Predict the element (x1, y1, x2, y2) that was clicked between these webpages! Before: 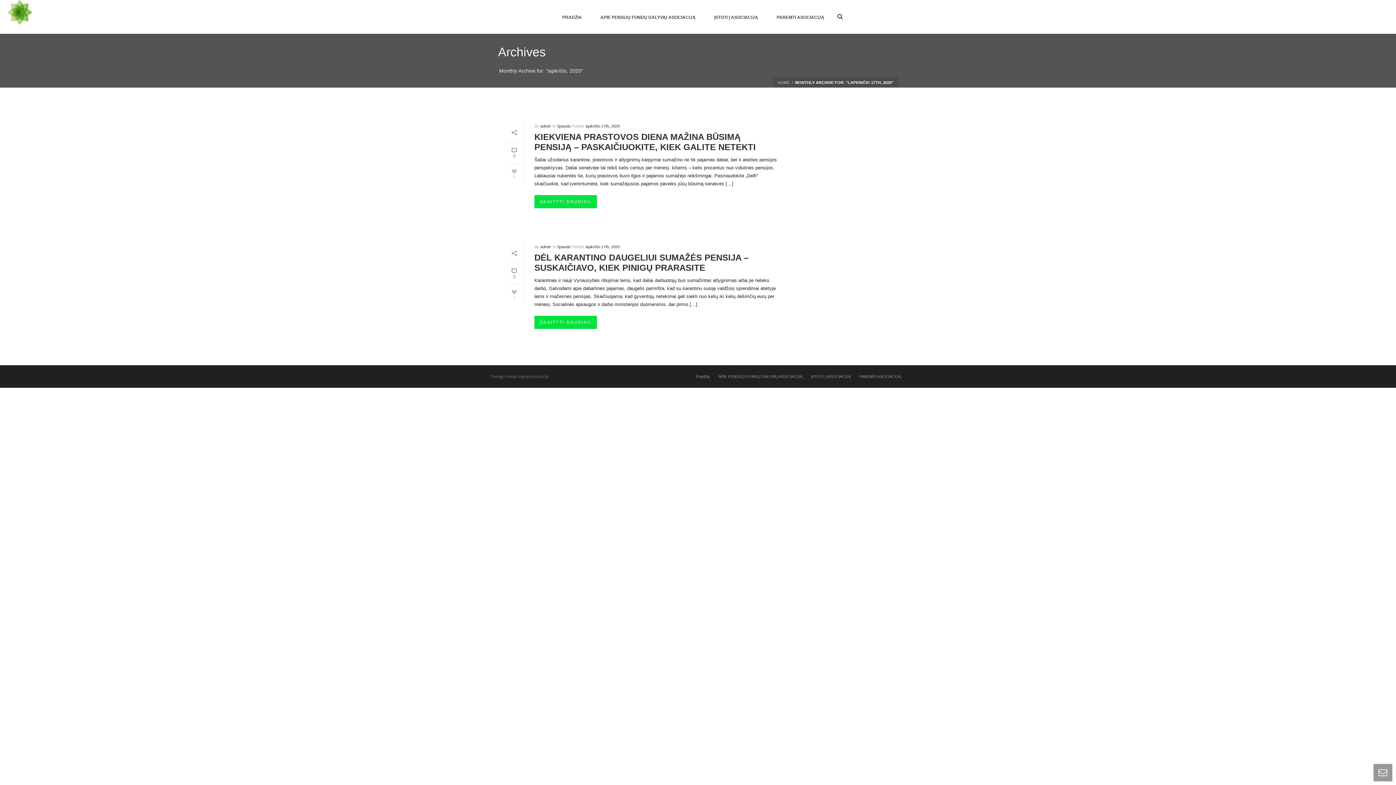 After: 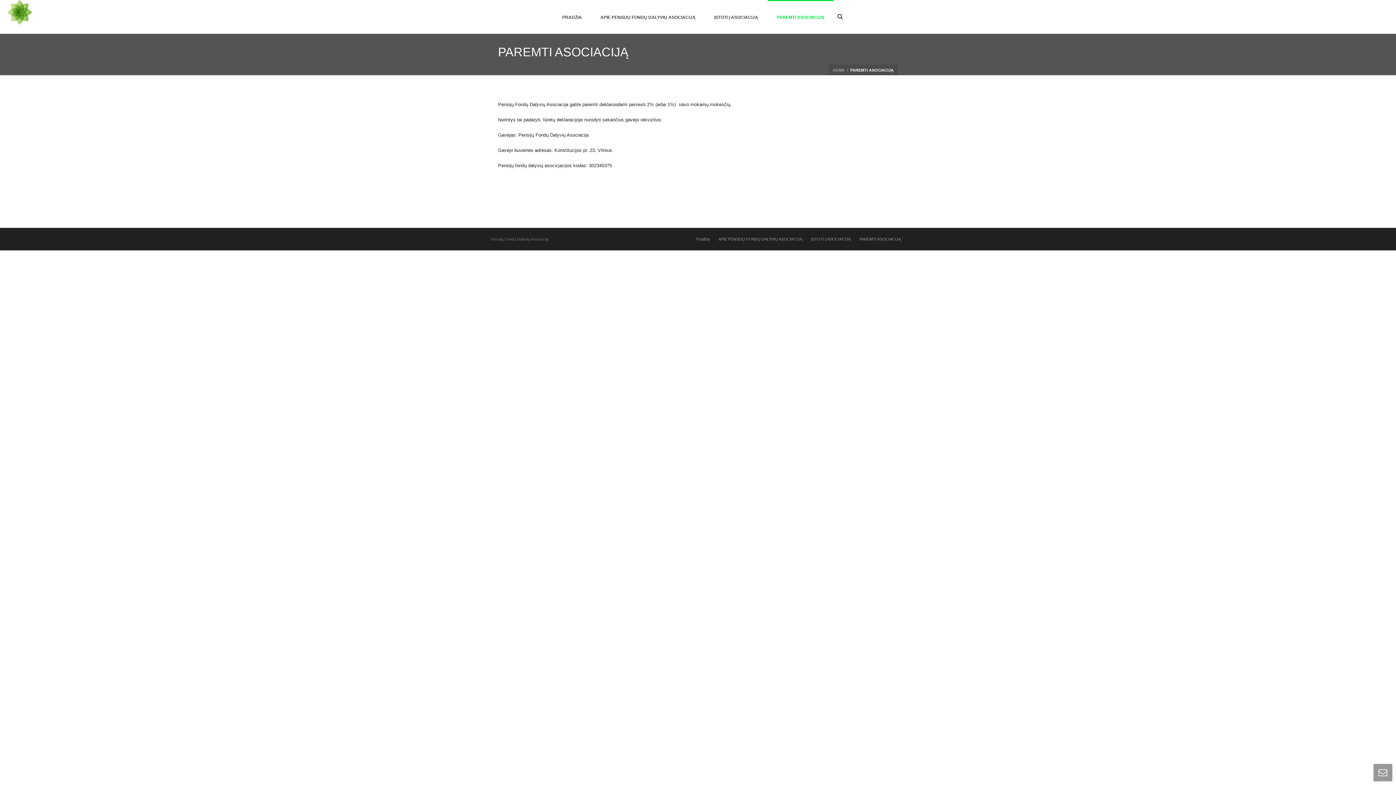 Action: label: PAREMTI ASOCIACIJĄ bbox: (859, 372, 901, 380)